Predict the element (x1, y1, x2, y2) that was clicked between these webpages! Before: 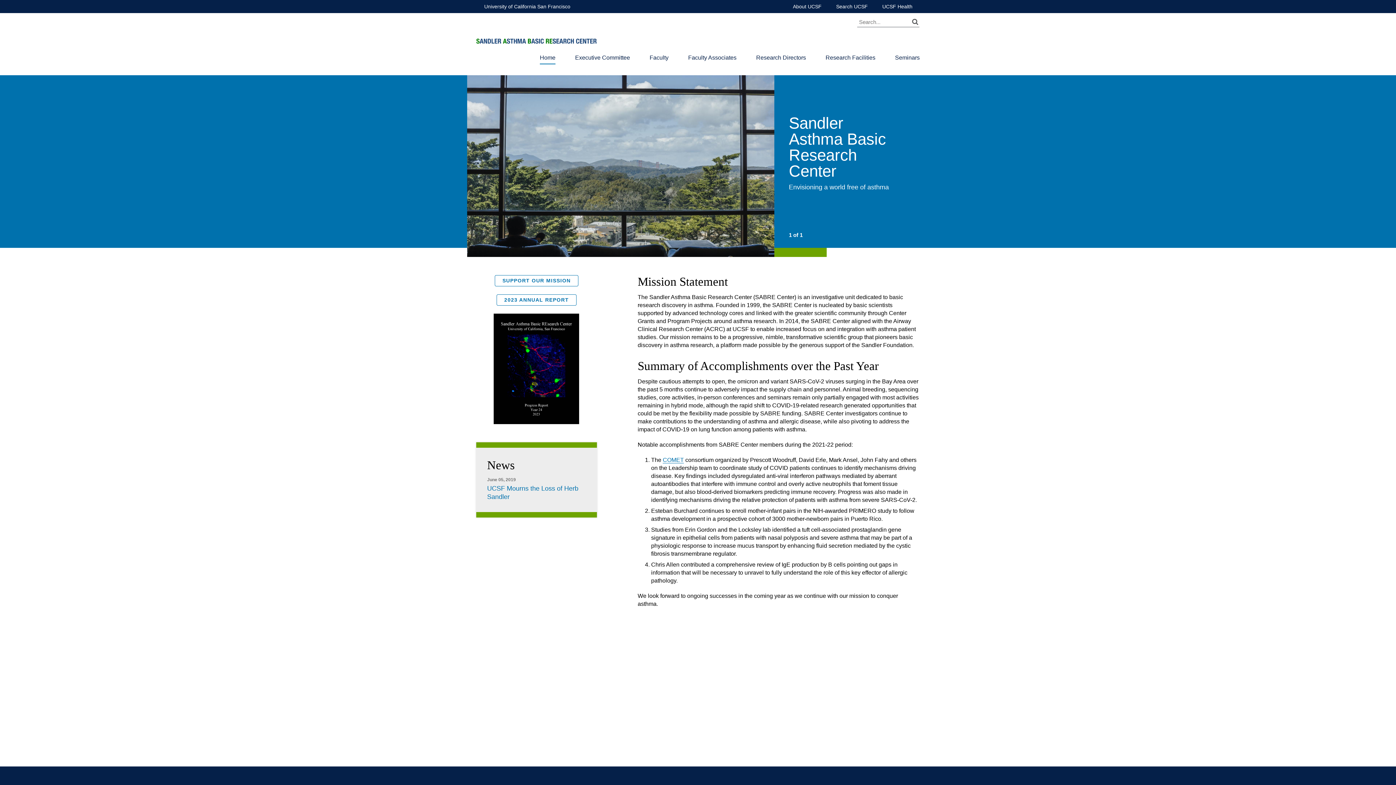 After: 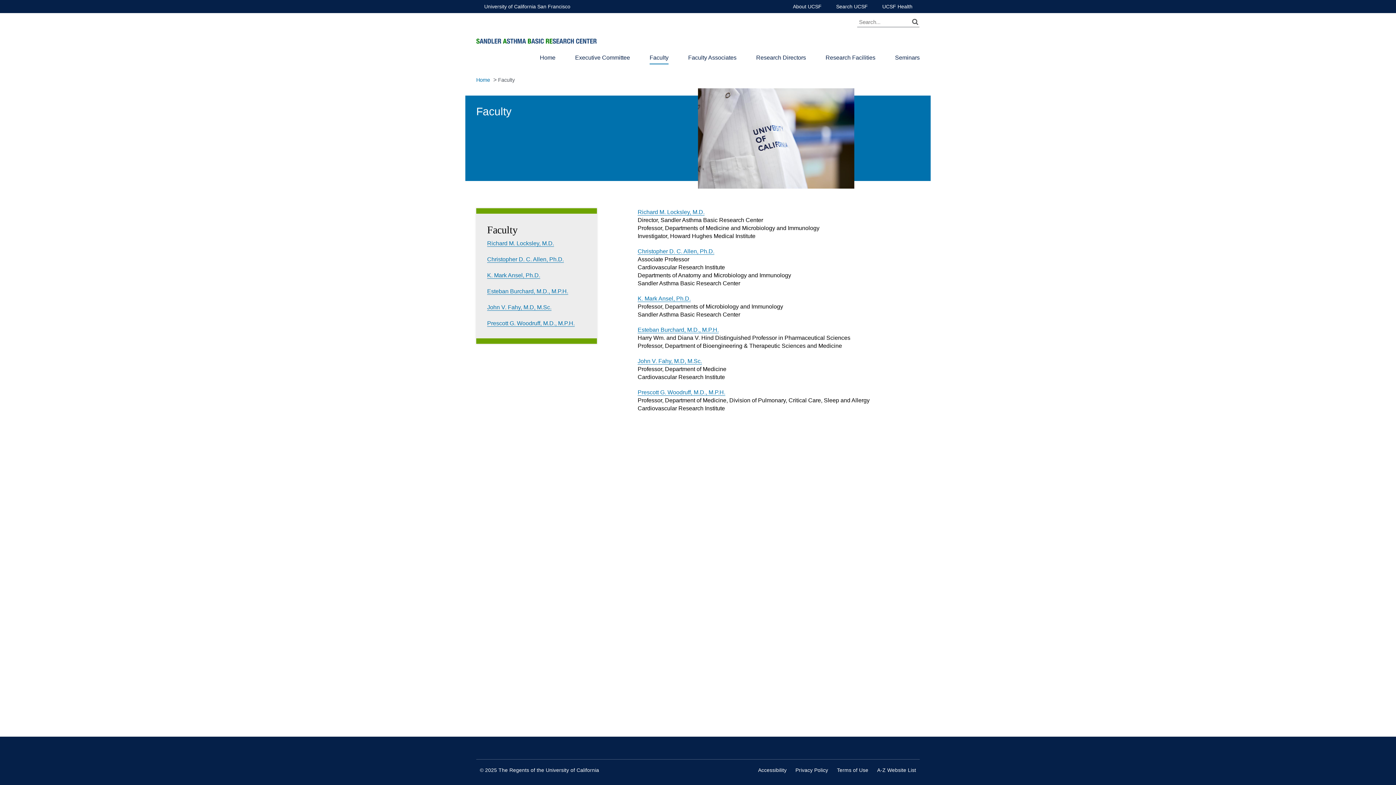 Action: bbox: (649, 53, 668, 61) label: Faculty